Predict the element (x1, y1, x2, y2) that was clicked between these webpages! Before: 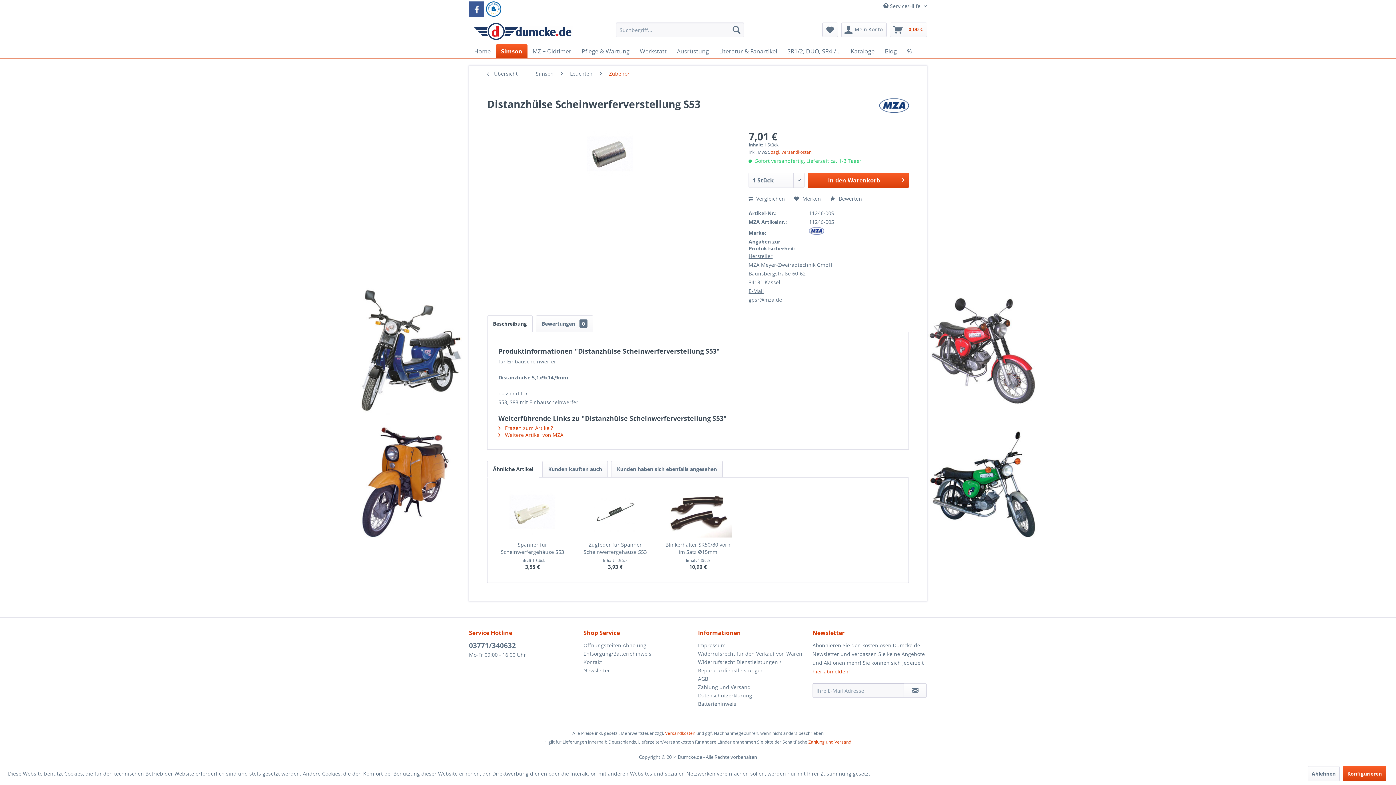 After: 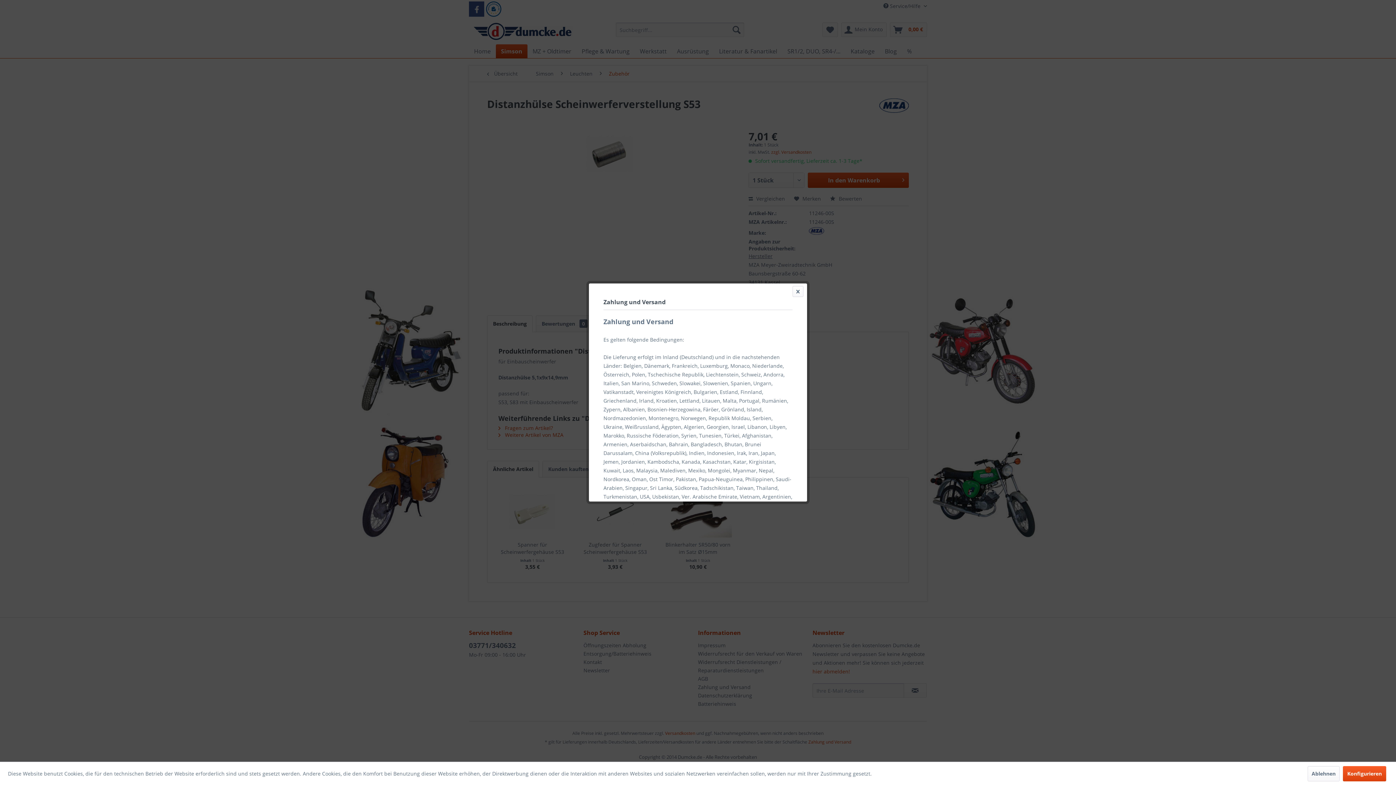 Action: label: zzgl. Versandkosten bbox: (771, 149, 811, 155)